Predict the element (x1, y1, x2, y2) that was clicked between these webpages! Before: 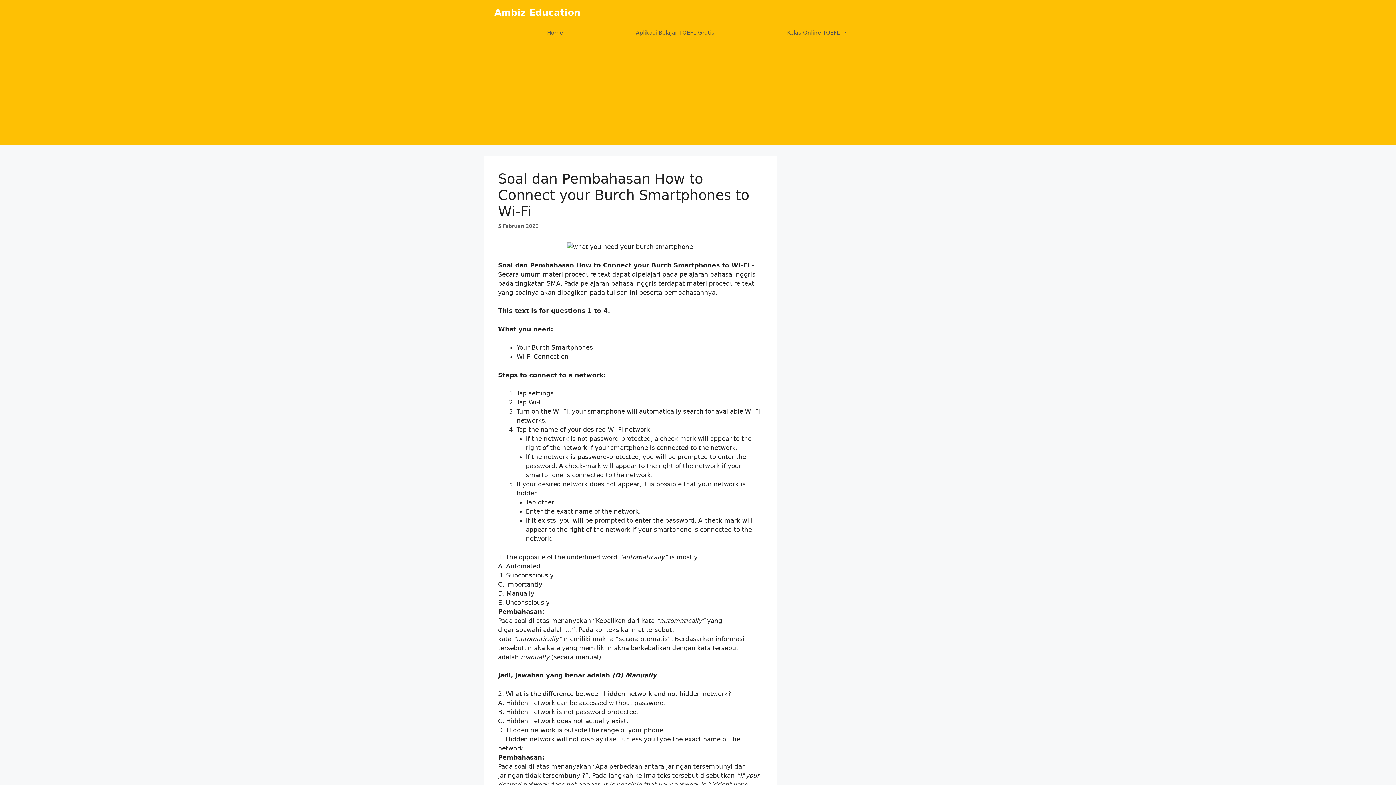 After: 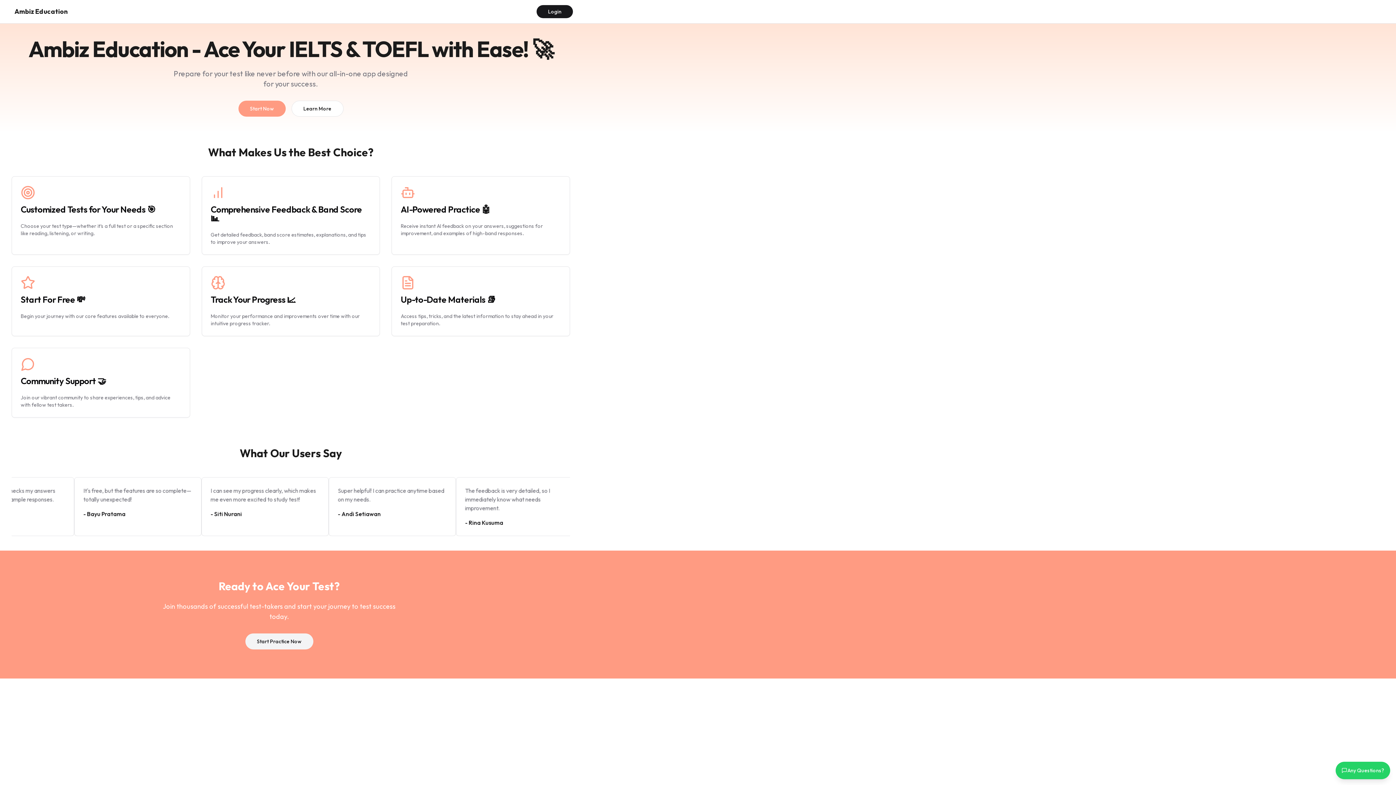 Action: label: Aplikasi Belajar TOEFL Gratis bbox: (599, 25, 750, 40)